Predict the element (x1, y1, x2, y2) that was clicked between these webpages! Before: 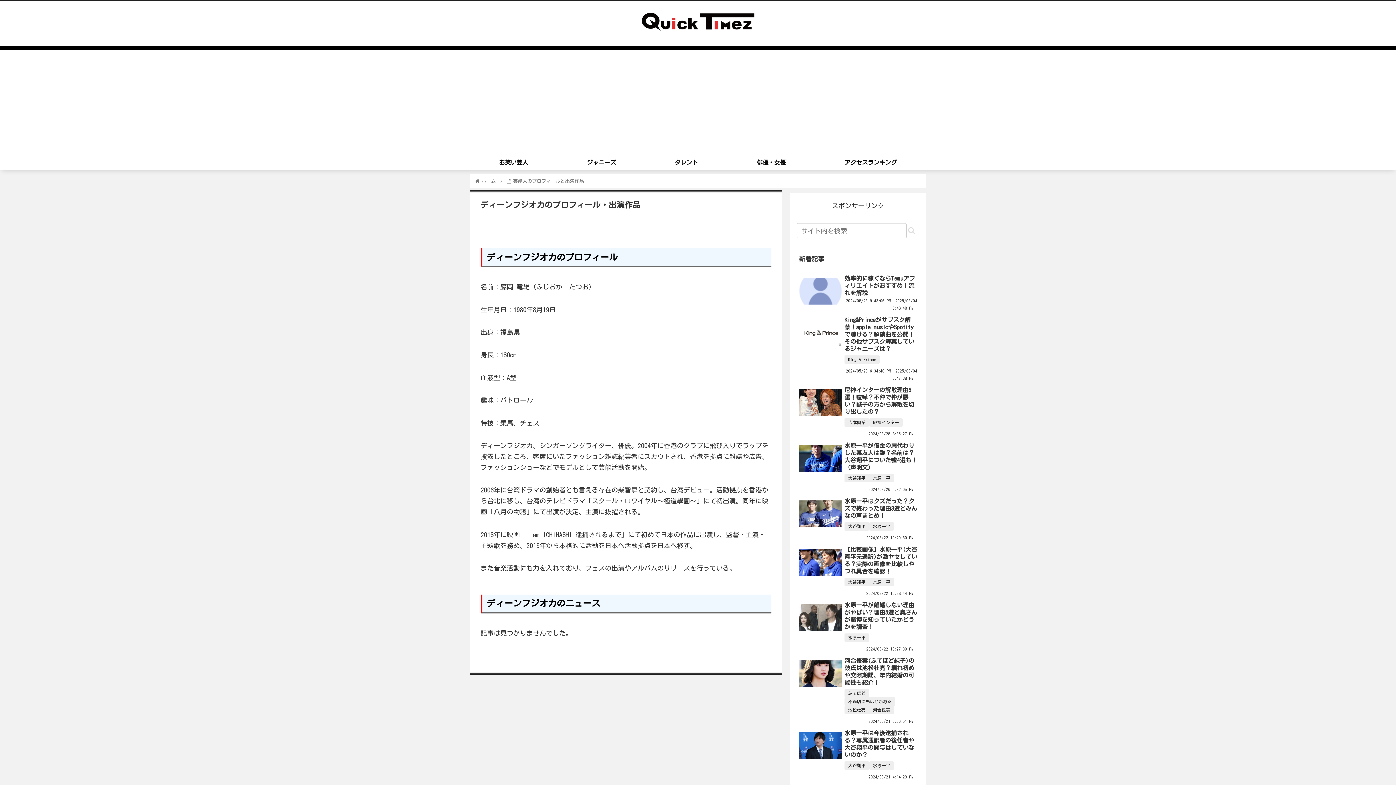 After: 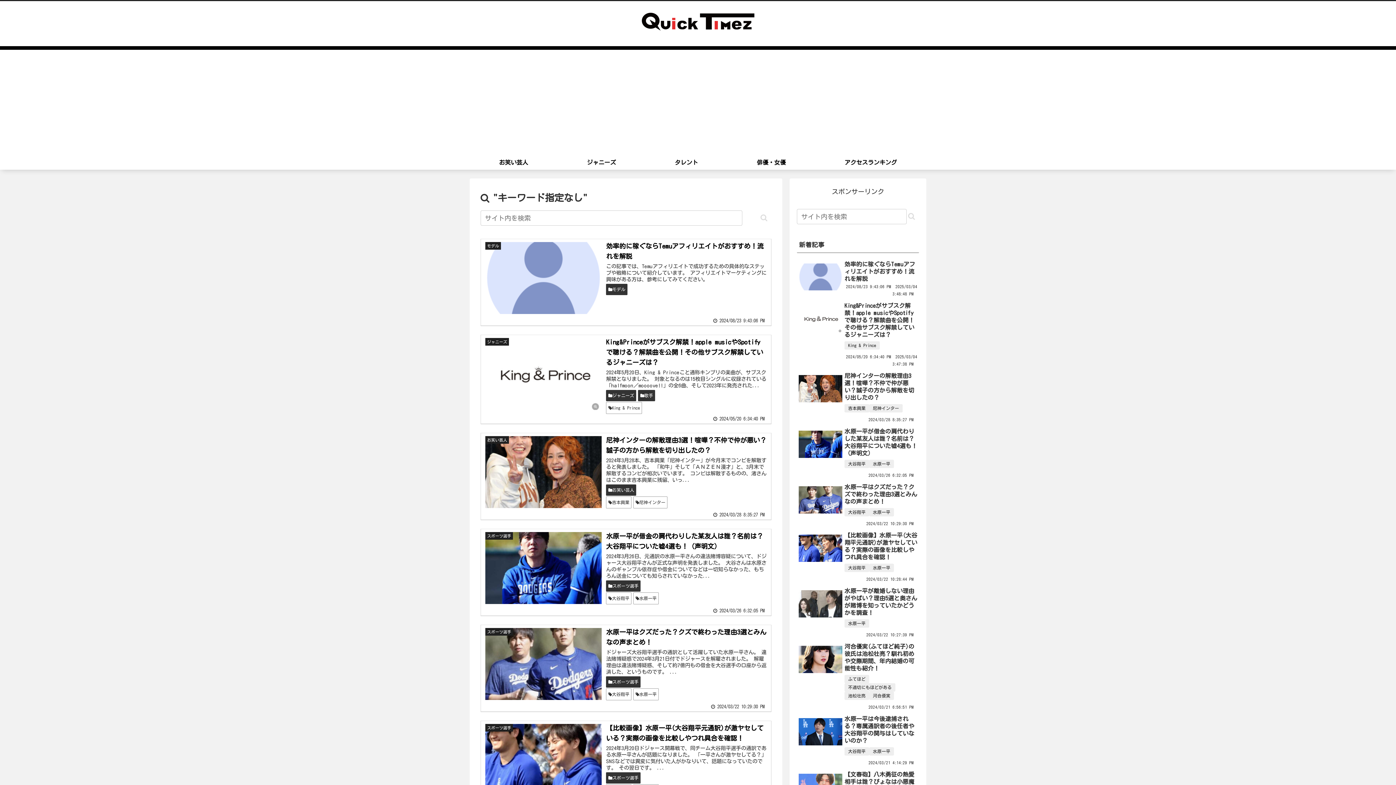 Action: bbox: (905, 117, 918, 125) label: button